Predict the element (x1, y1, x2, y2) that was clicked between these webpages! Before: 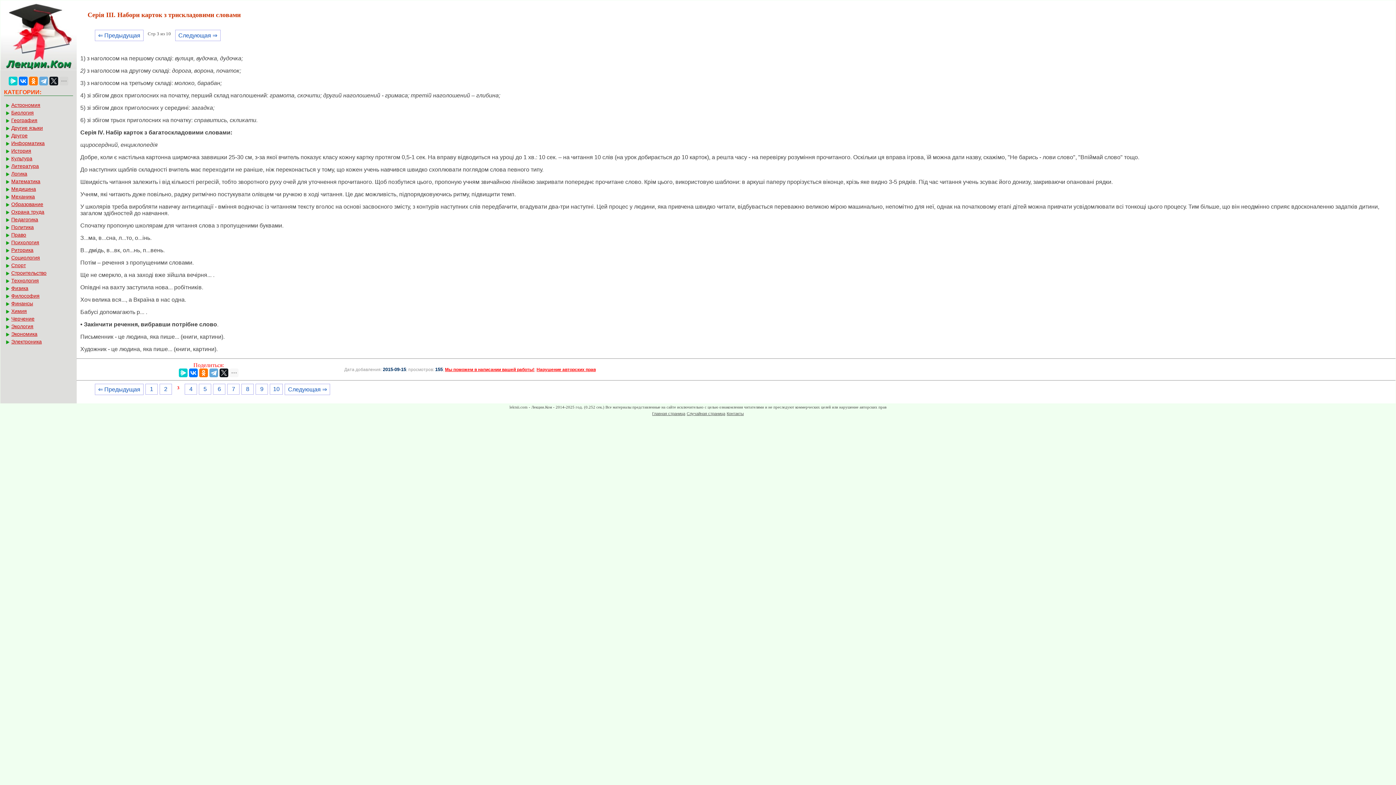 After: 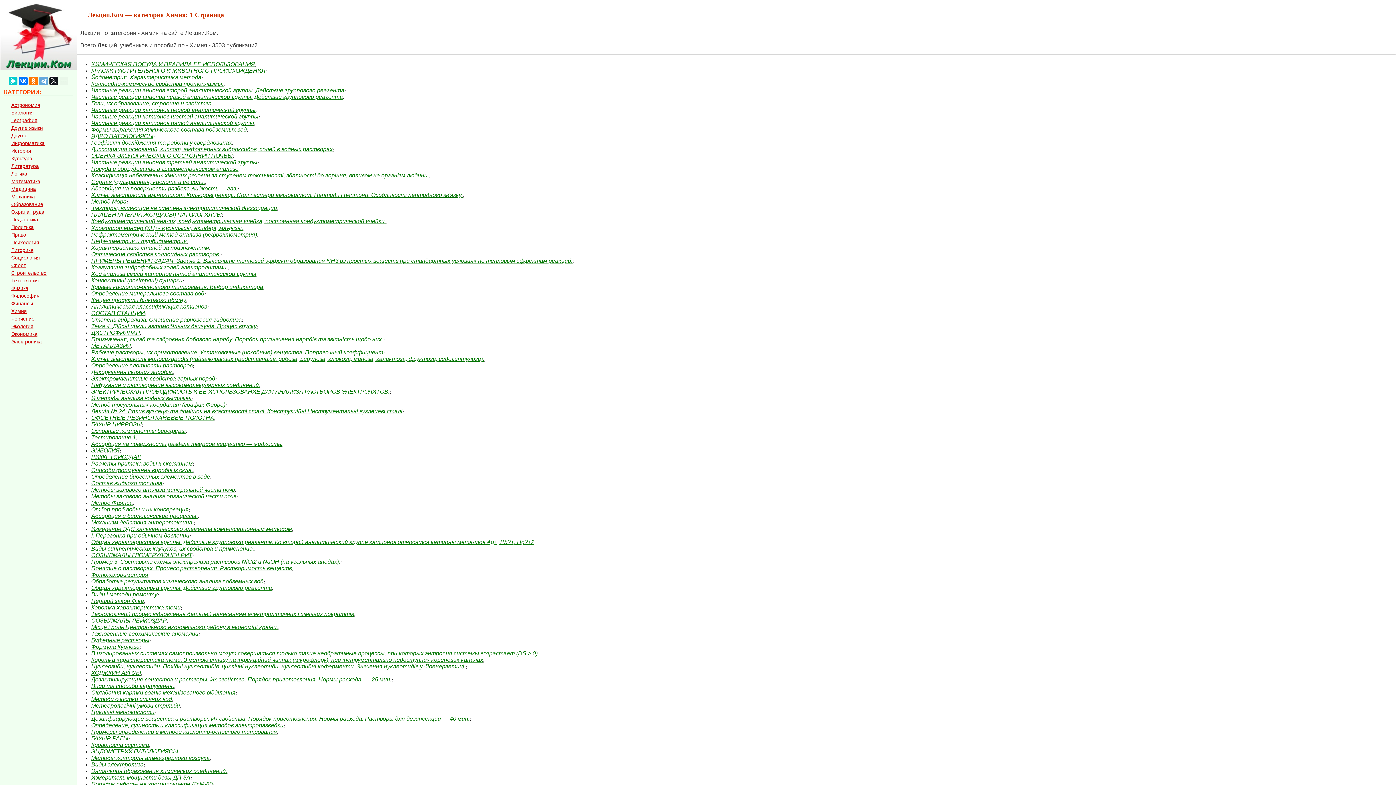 Action: label: Химия bbox: (5, 308, 77, 314)